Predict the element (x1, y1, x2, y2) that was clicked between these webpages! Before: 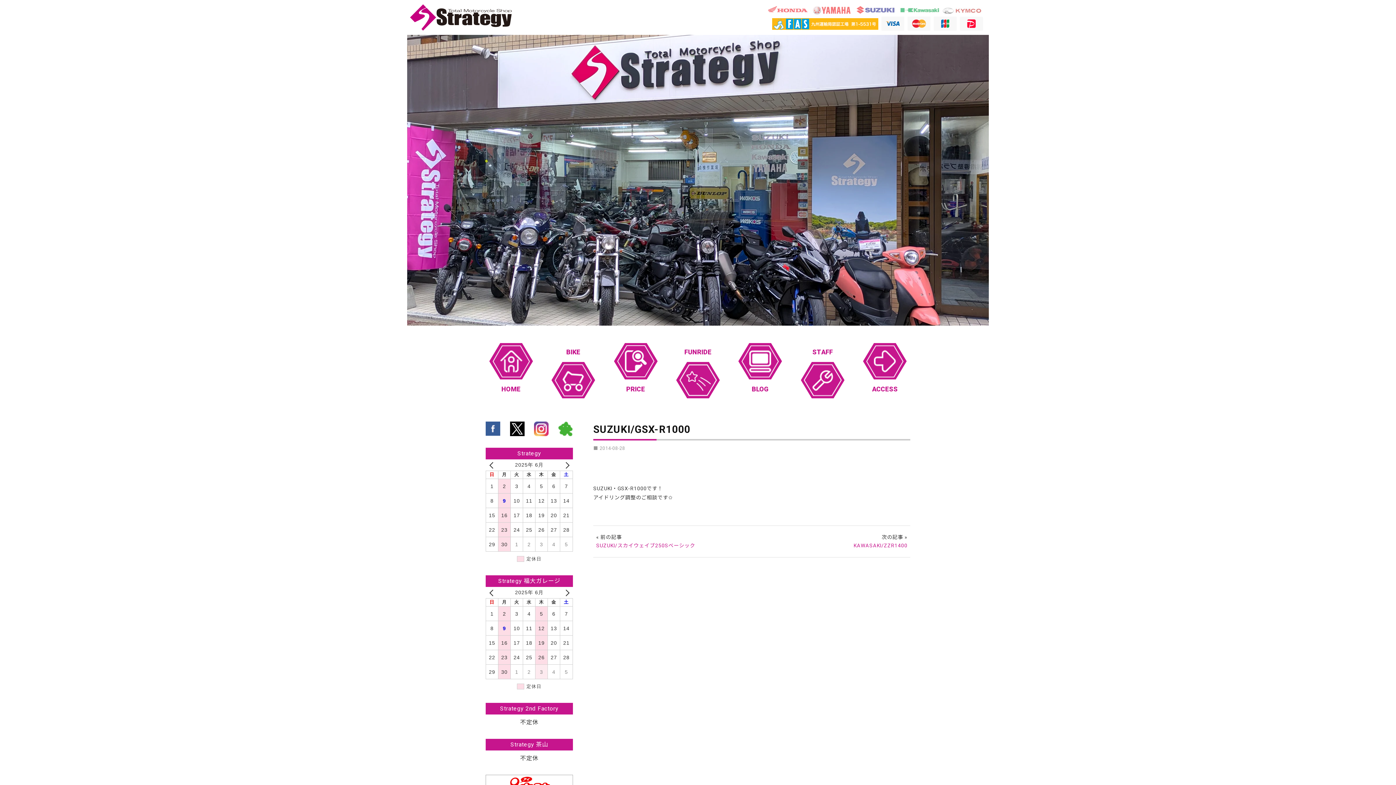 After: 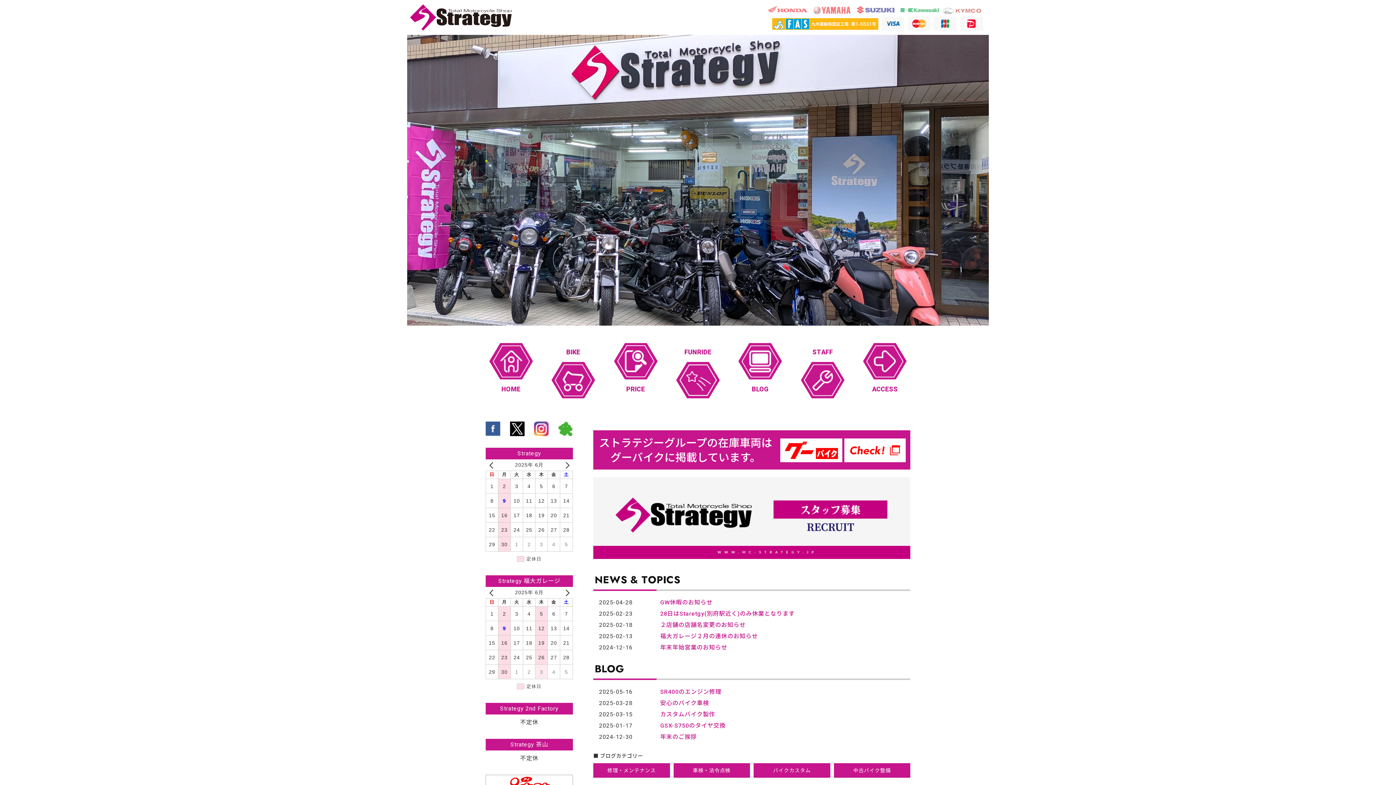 Action: bbox: (410, 4, 512, 30)